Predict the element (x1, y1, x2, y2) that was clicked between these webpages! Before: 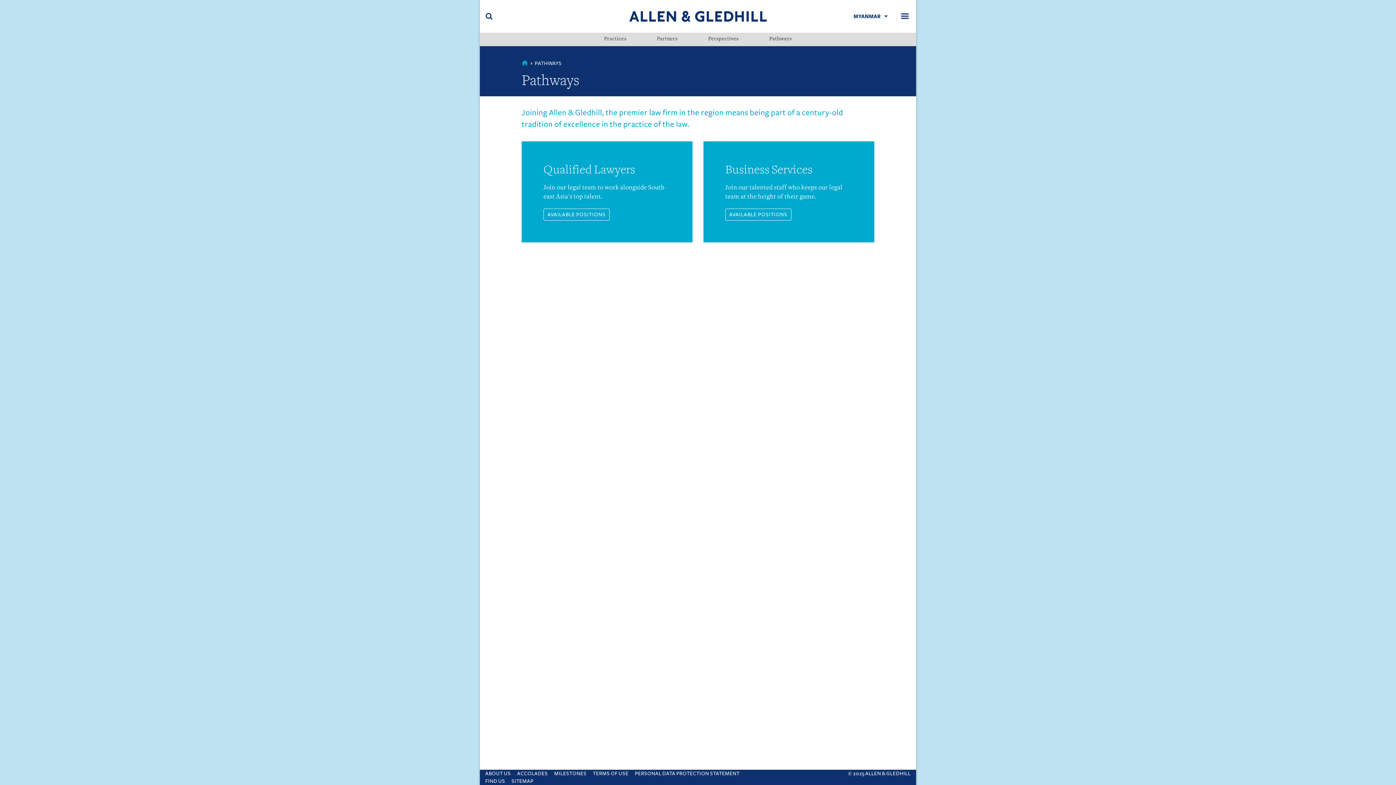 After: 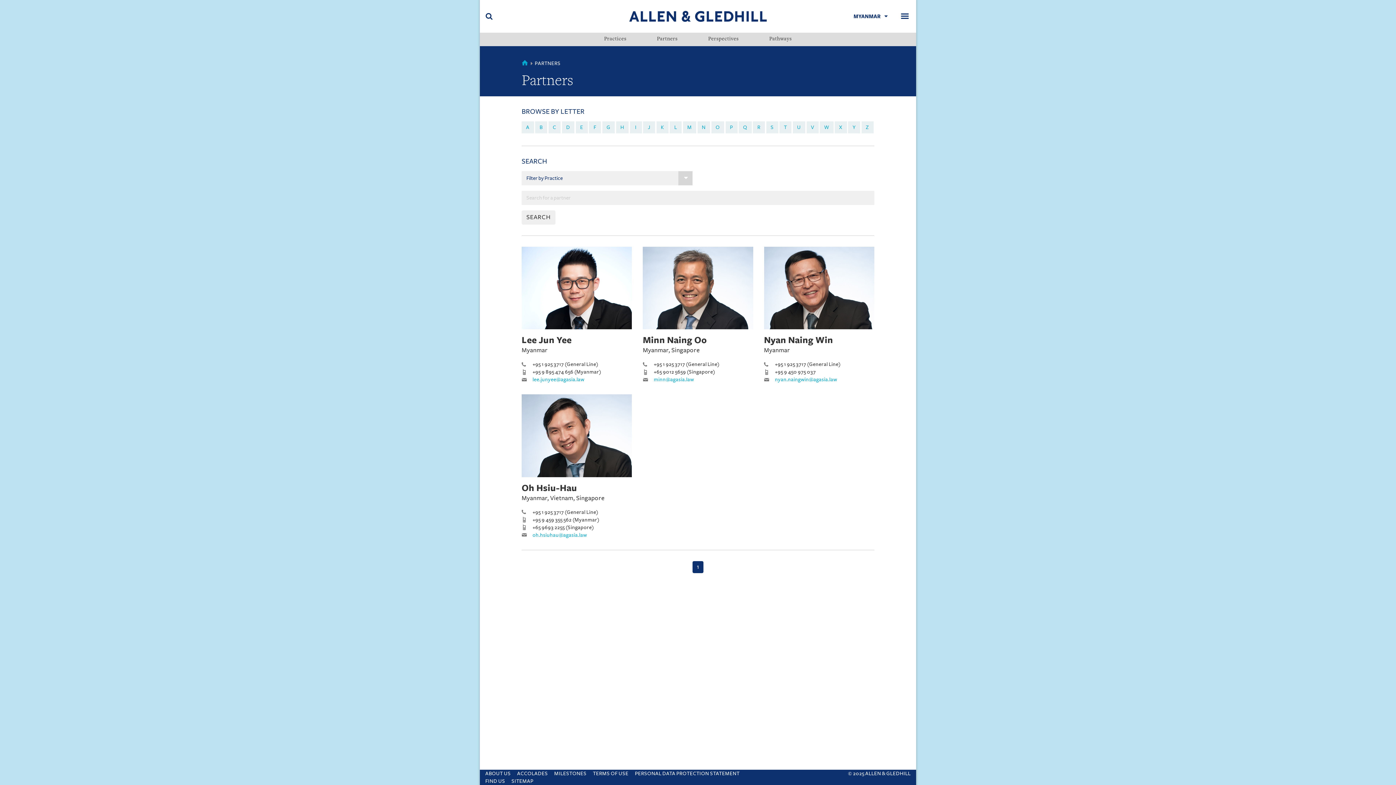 Action: label: Partners bbox: (641, 32, 693, 46)